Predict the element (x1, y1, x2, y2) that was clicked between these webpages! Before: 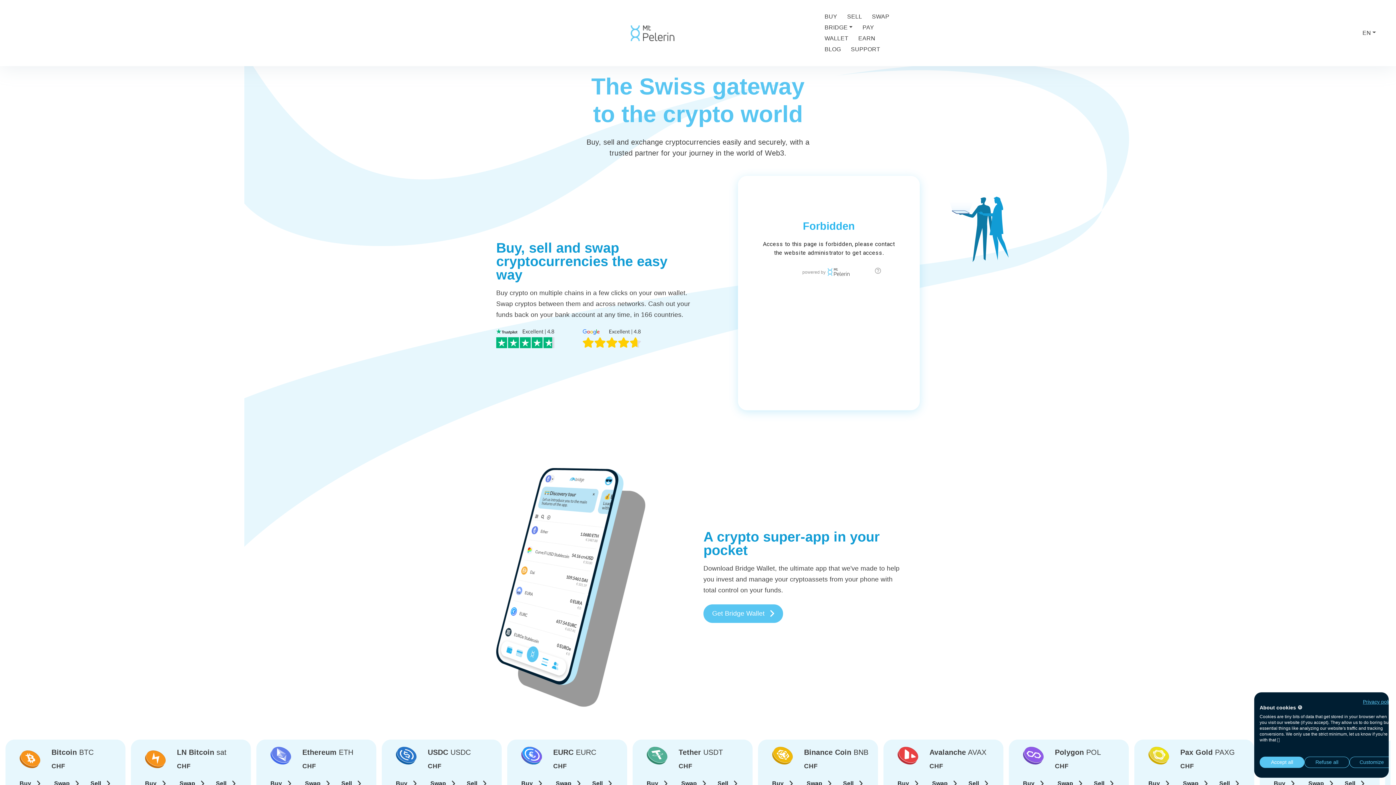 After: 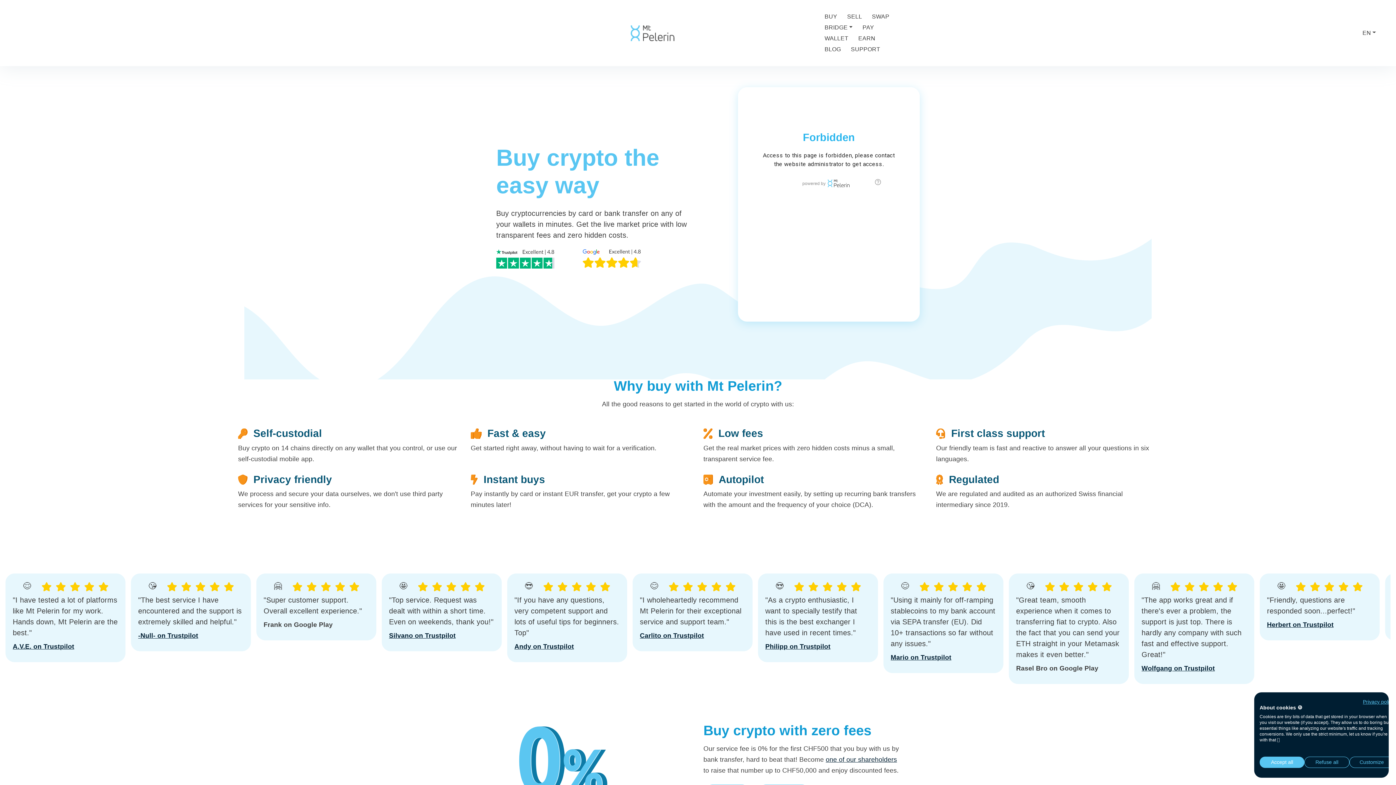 Action: bbox: (824, 11, 837, 22) label: BUY